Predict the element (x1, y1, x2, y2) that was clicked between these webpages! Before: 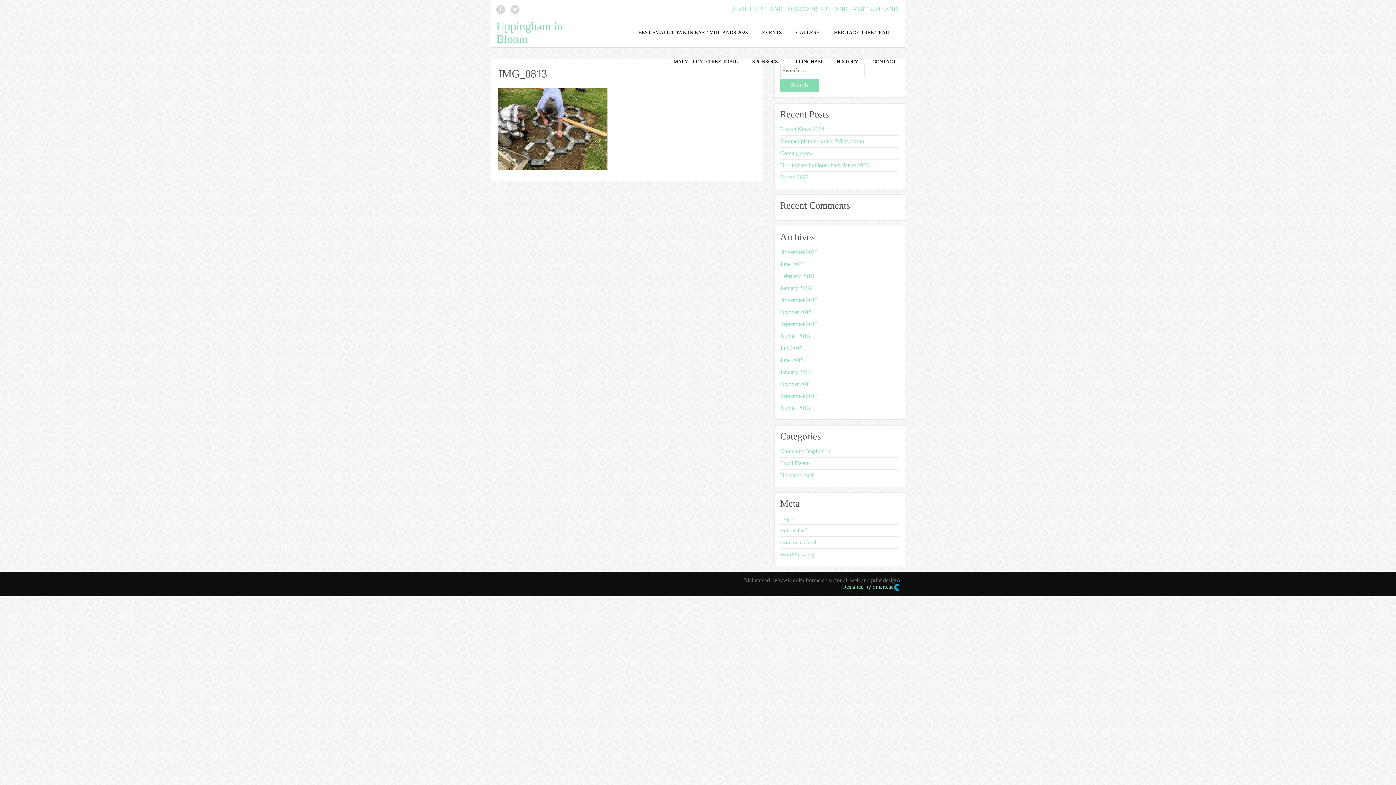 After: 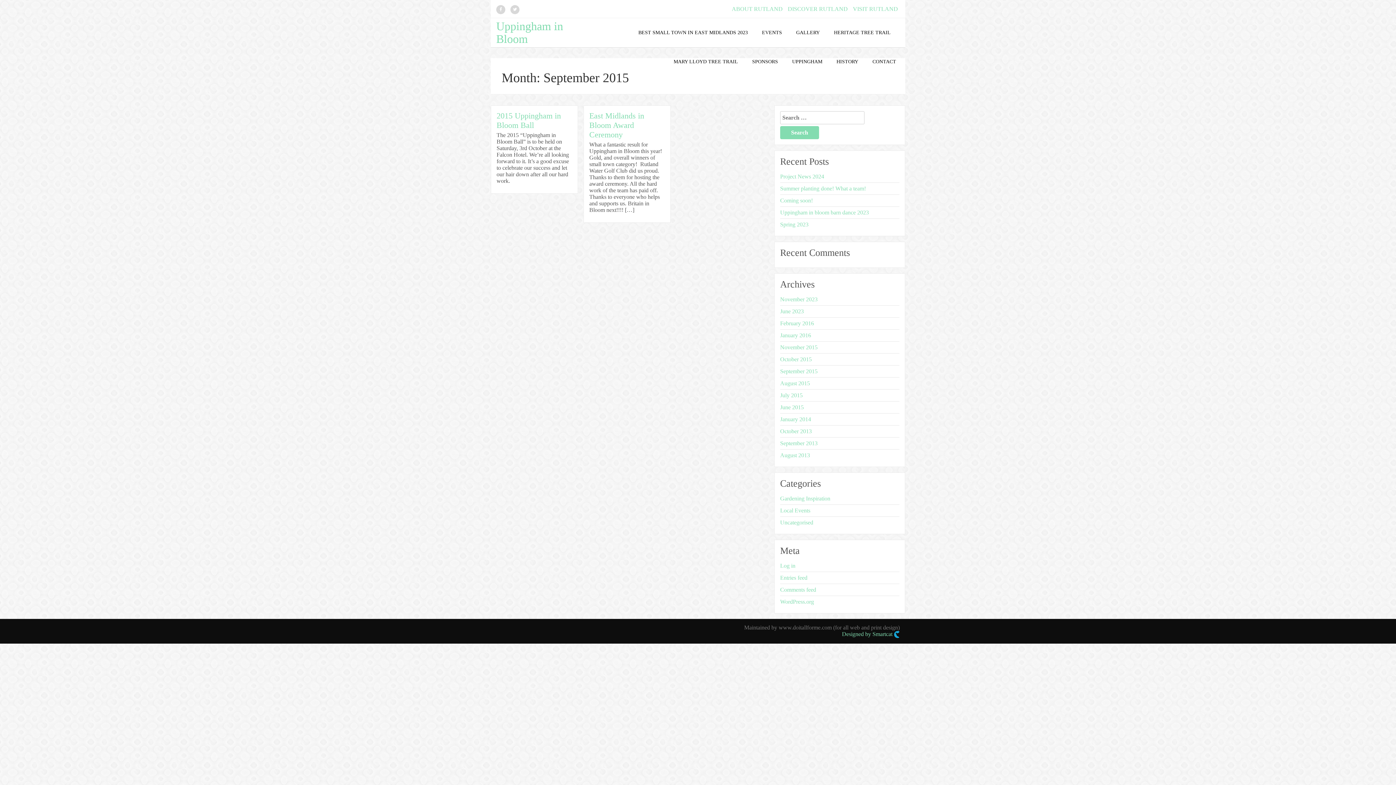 Action: bbox: (780, 321, 899, 327) label: September 2015